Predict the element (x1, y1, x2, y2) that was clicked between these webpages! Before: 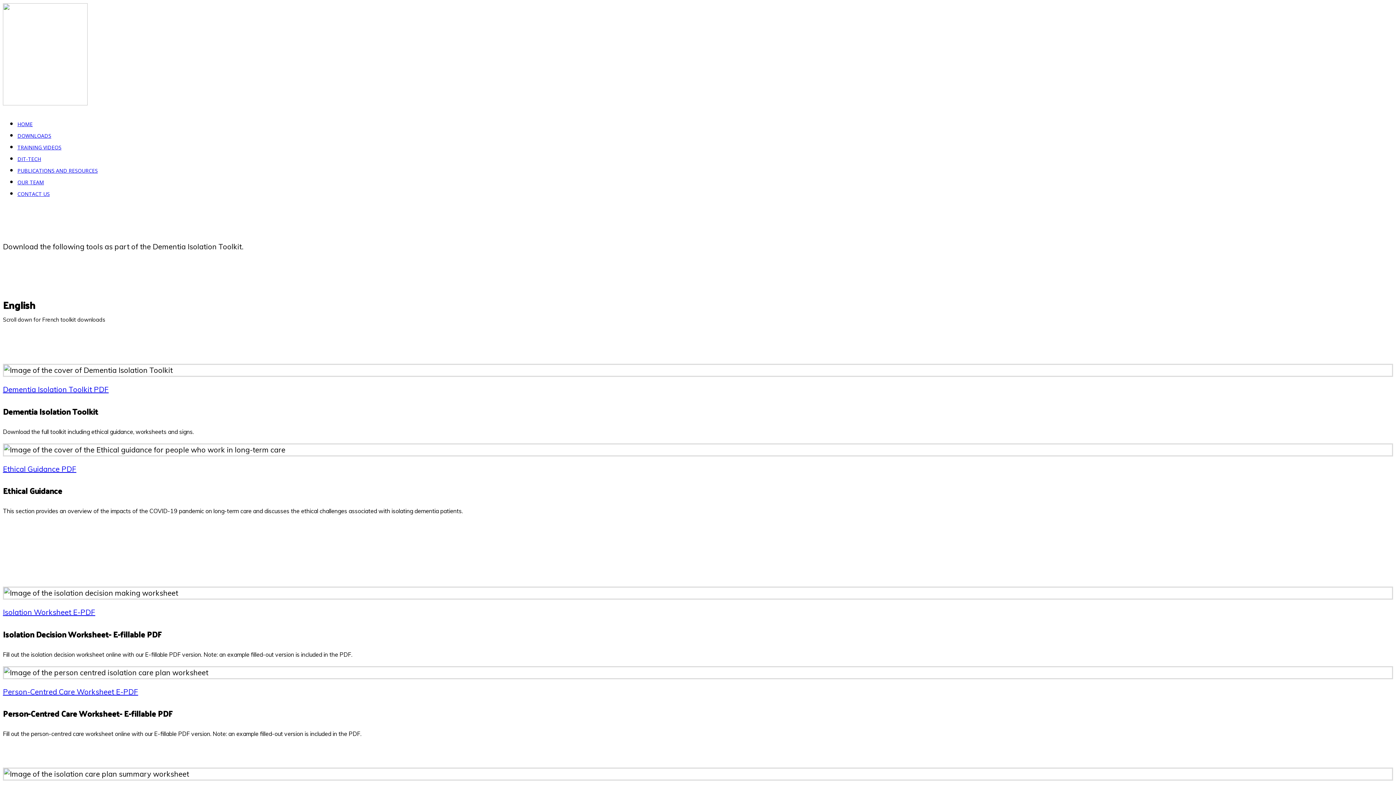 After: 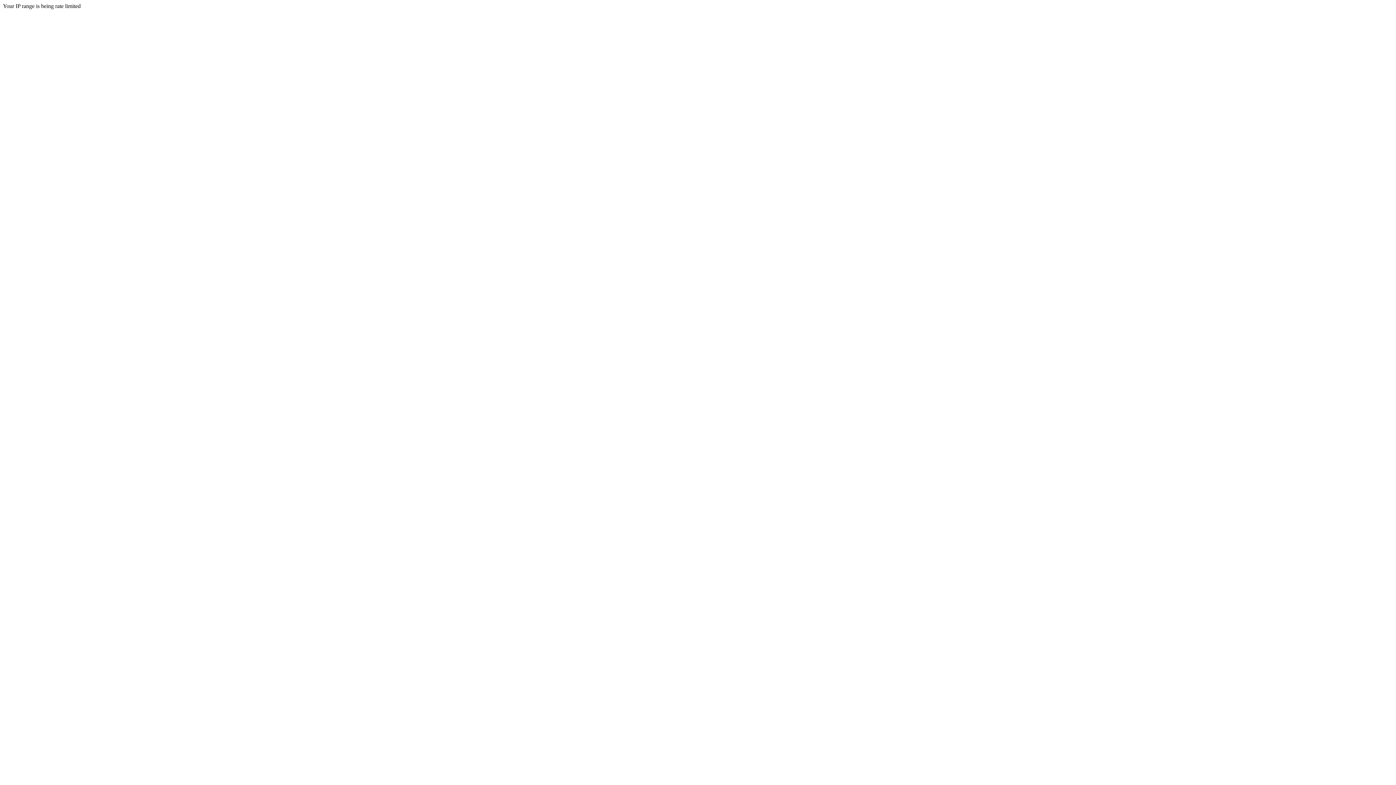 Action: label: Isolation Worksheet E-PDF bbox: (2, 608, 95, 617)